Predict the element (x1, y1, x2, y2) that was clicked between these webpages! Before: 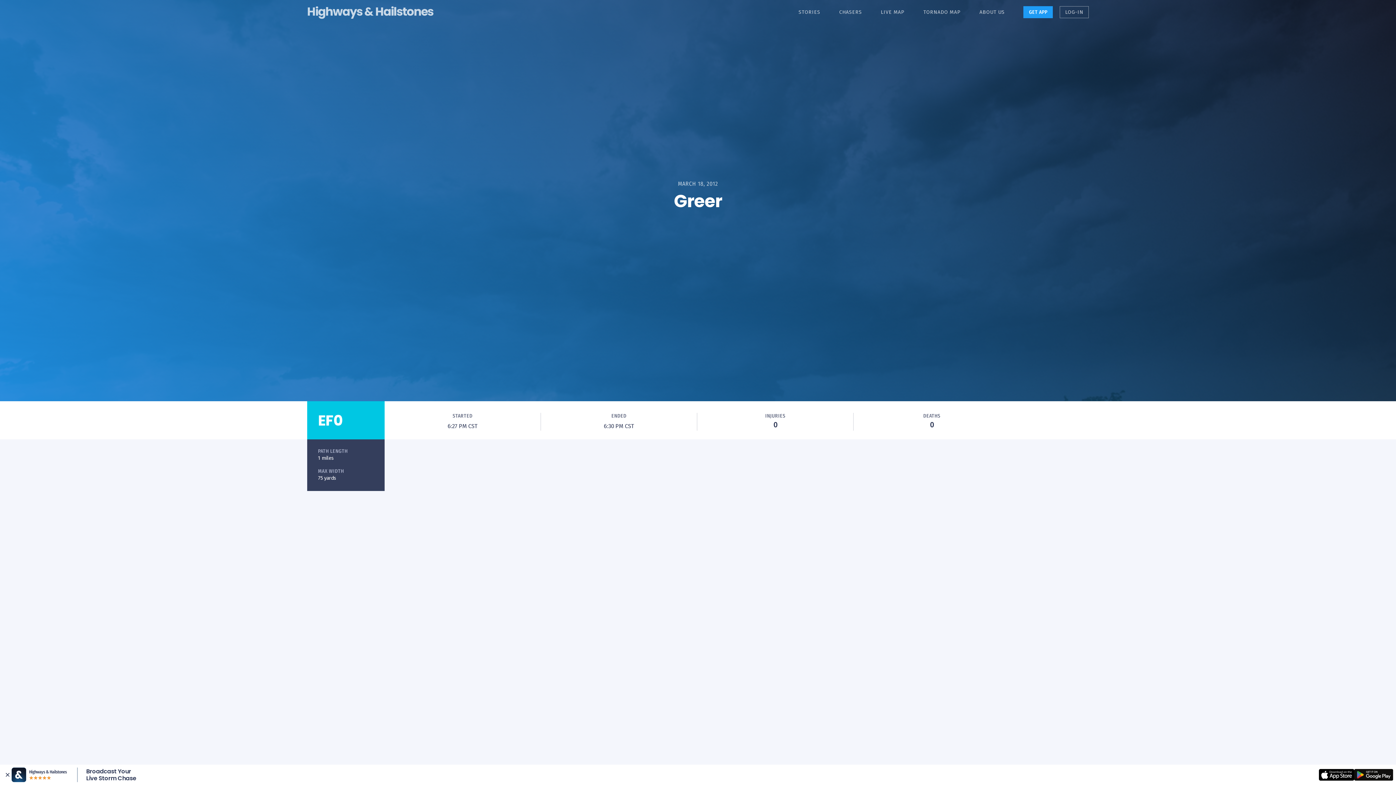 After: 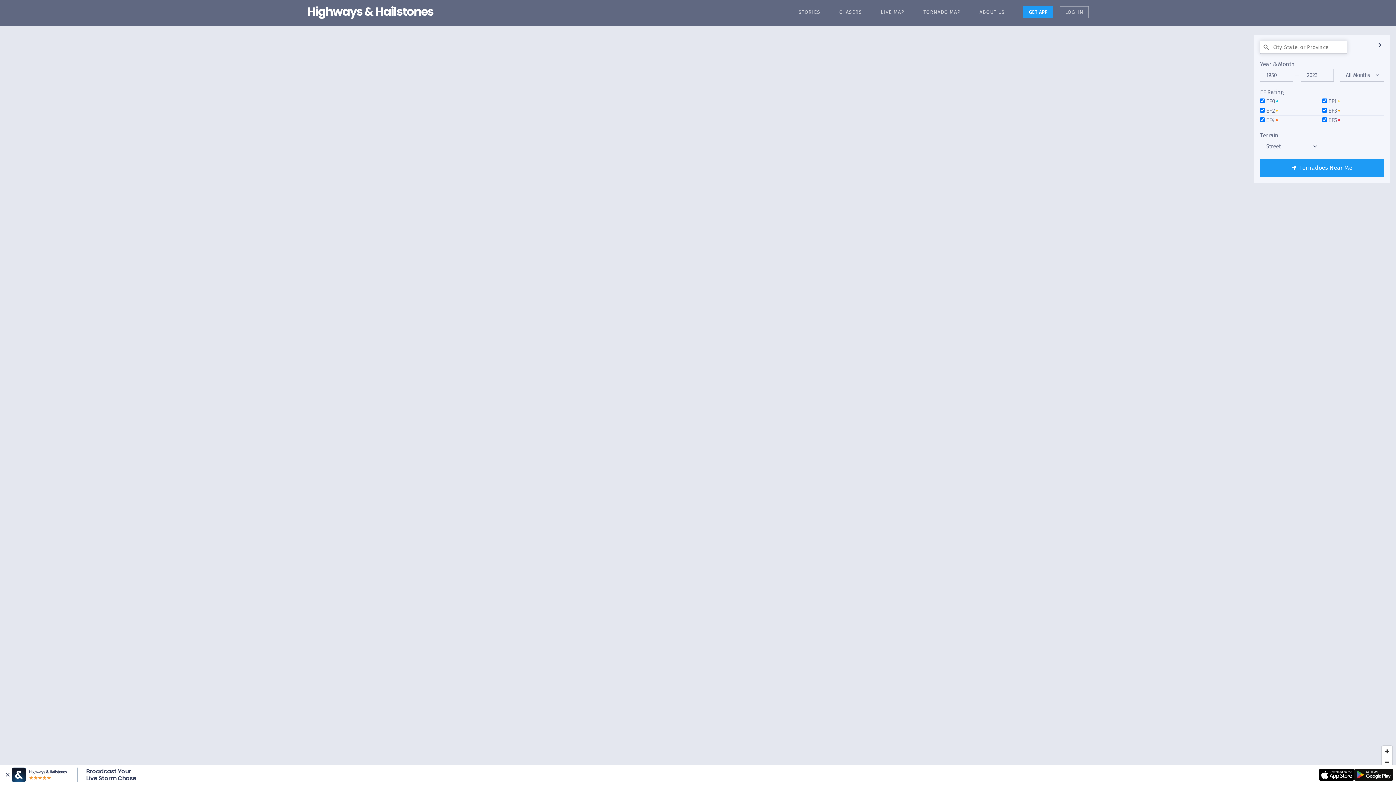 Action: label: TORNADO MAP bbox: (923, 8, 960, 15)